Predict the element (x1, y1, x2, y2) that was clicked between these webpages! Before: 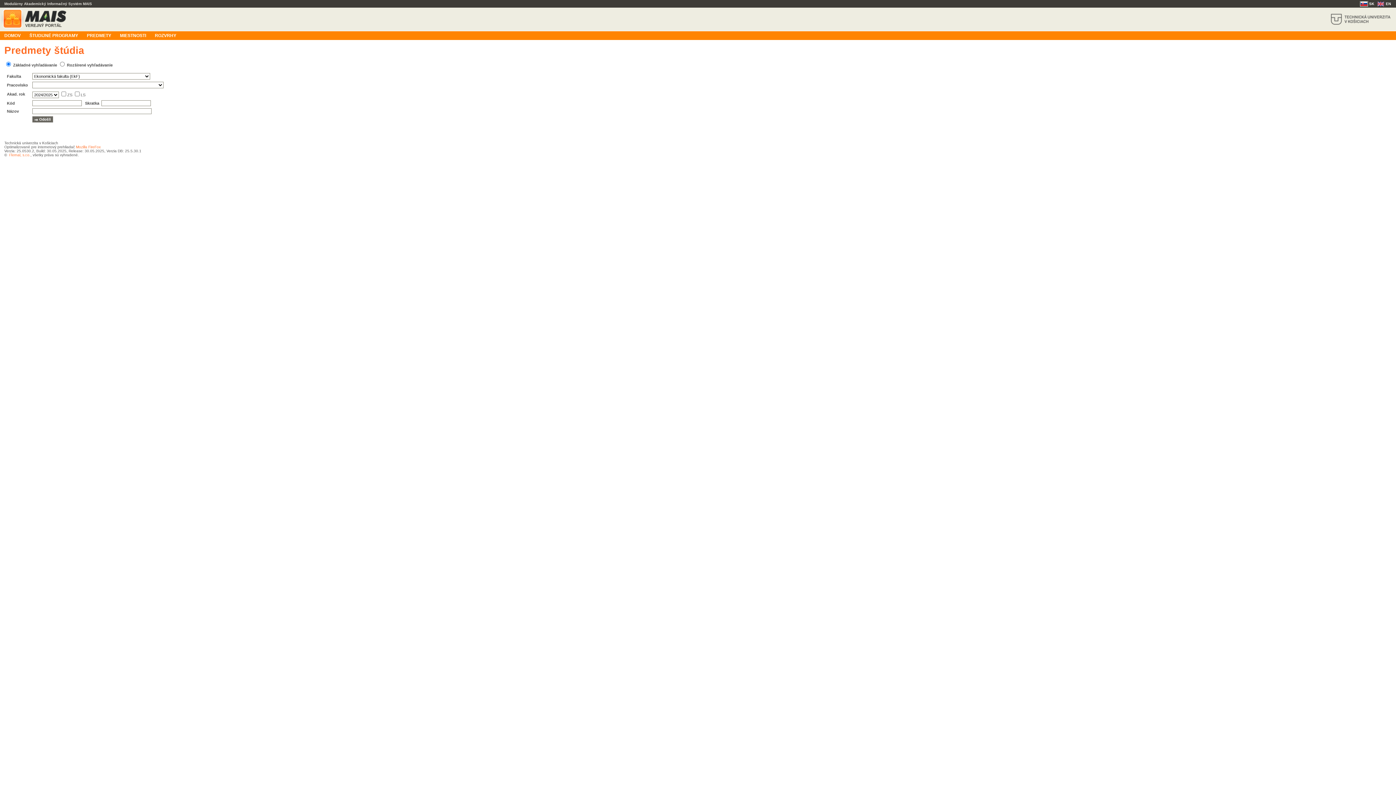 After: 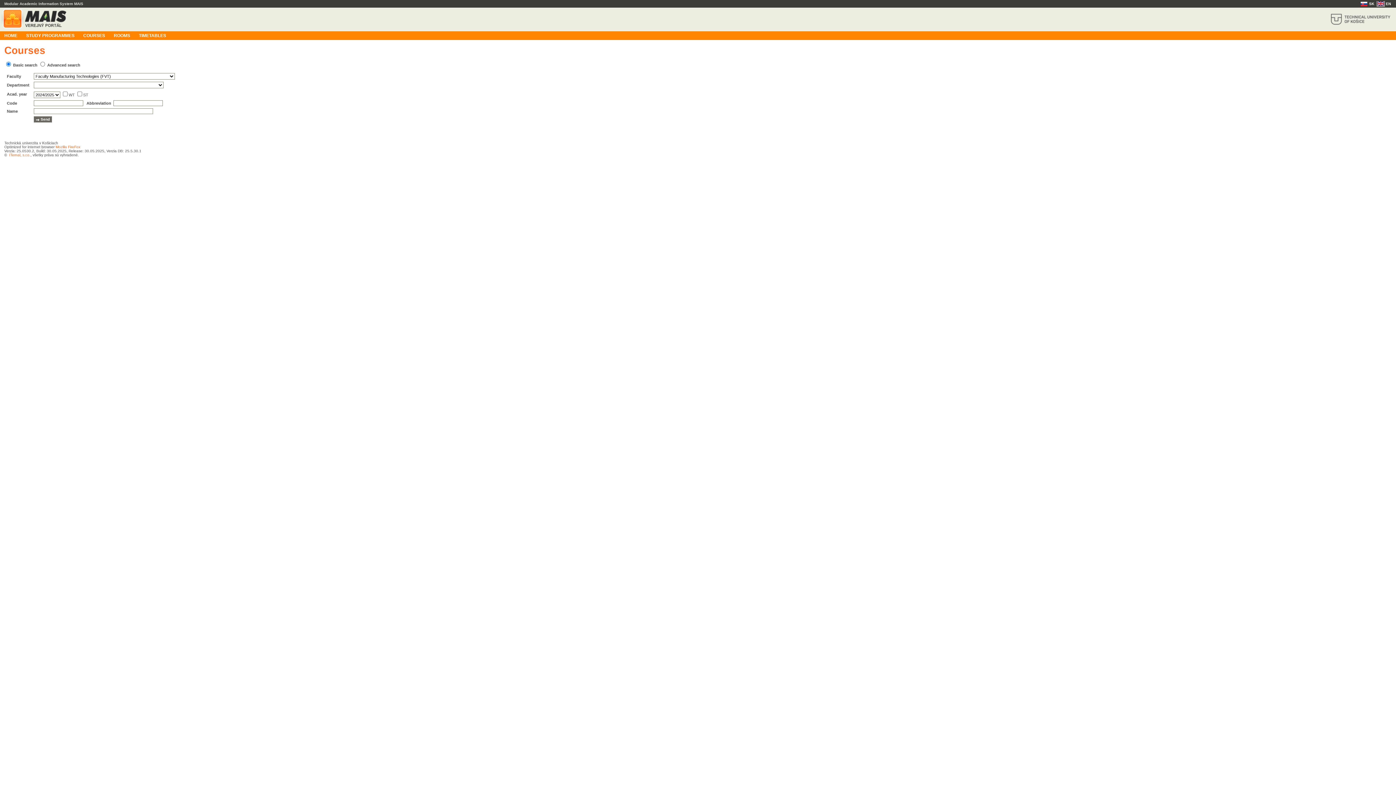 Action: bbox: (1377, 1, 1392, 5) label: EN